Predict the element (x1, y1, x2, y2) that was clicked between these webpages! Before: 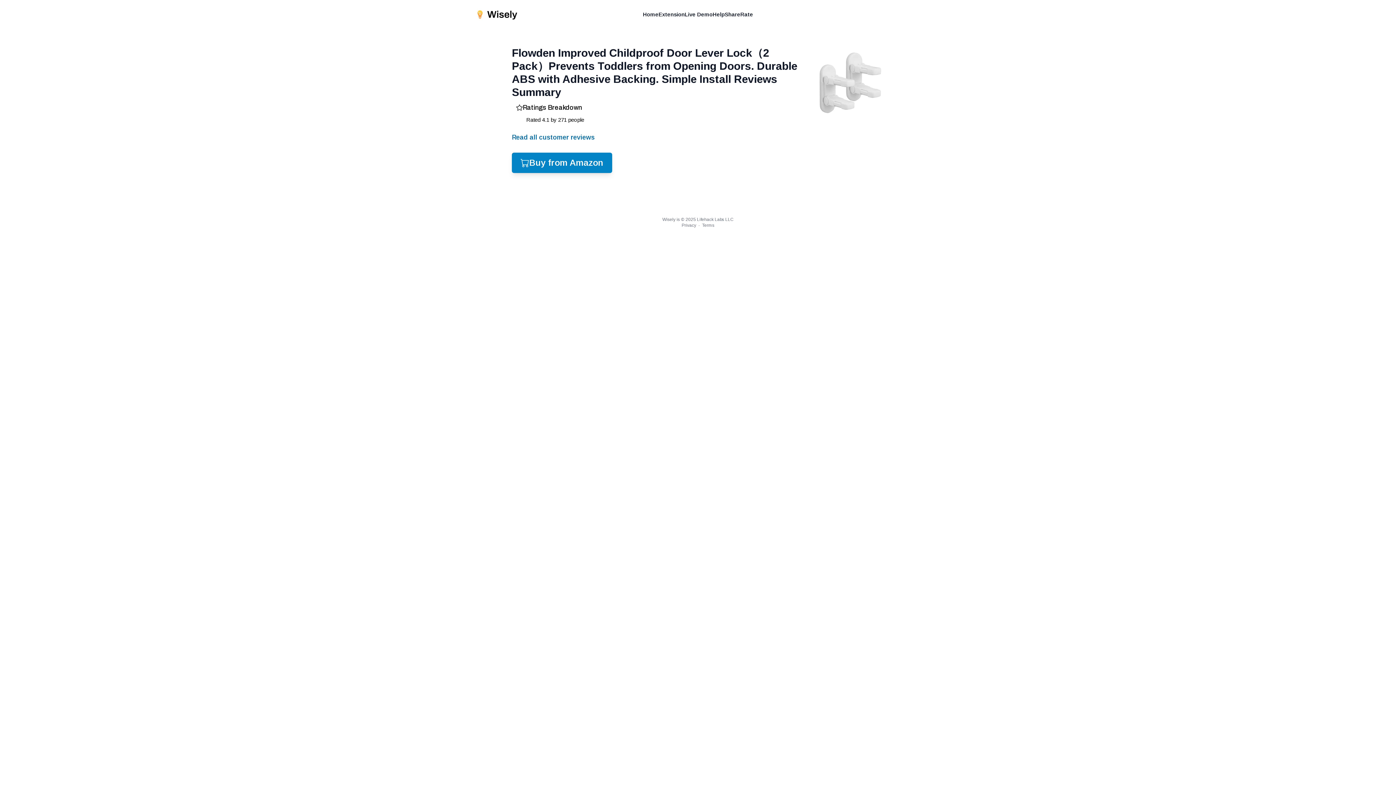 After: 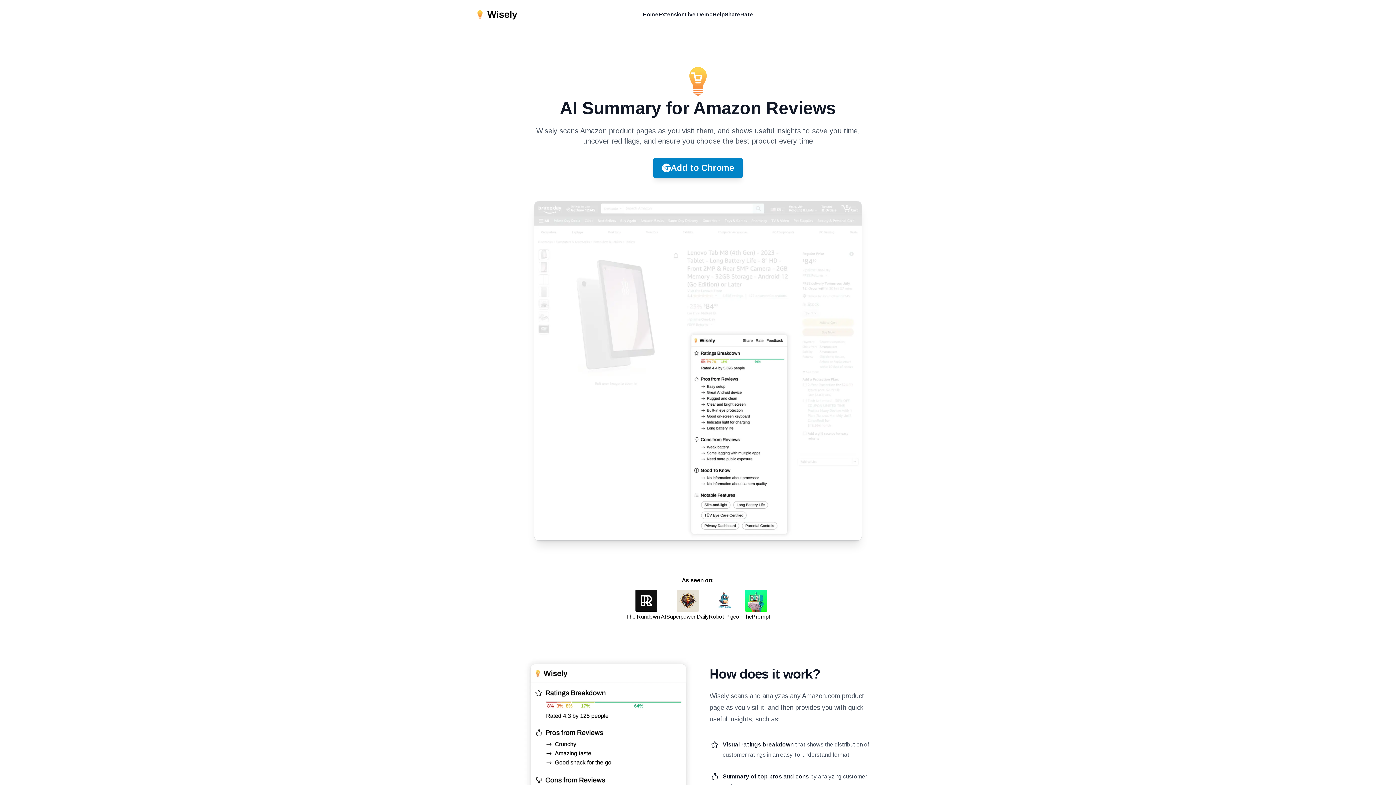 Action: label: Home bbox: (643, 10, 658, 18)